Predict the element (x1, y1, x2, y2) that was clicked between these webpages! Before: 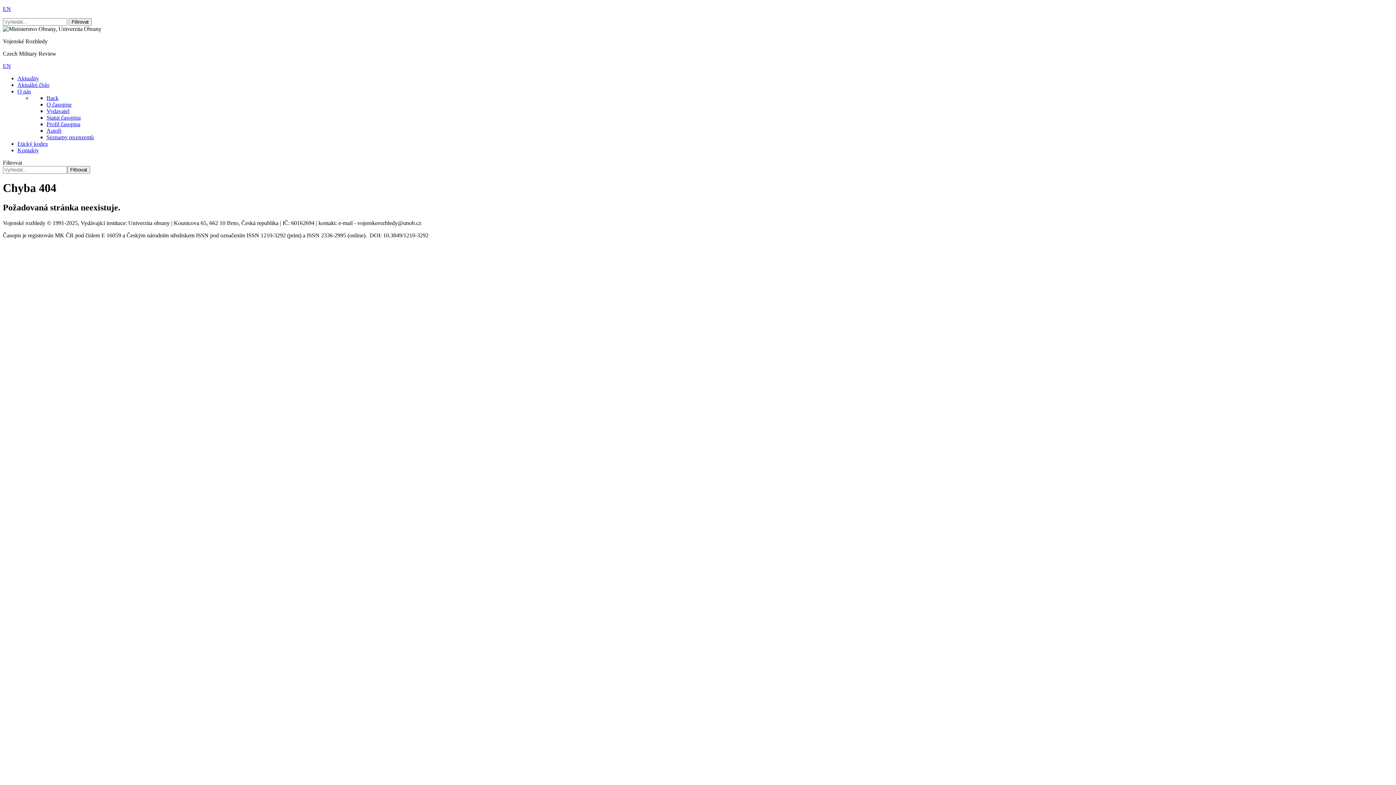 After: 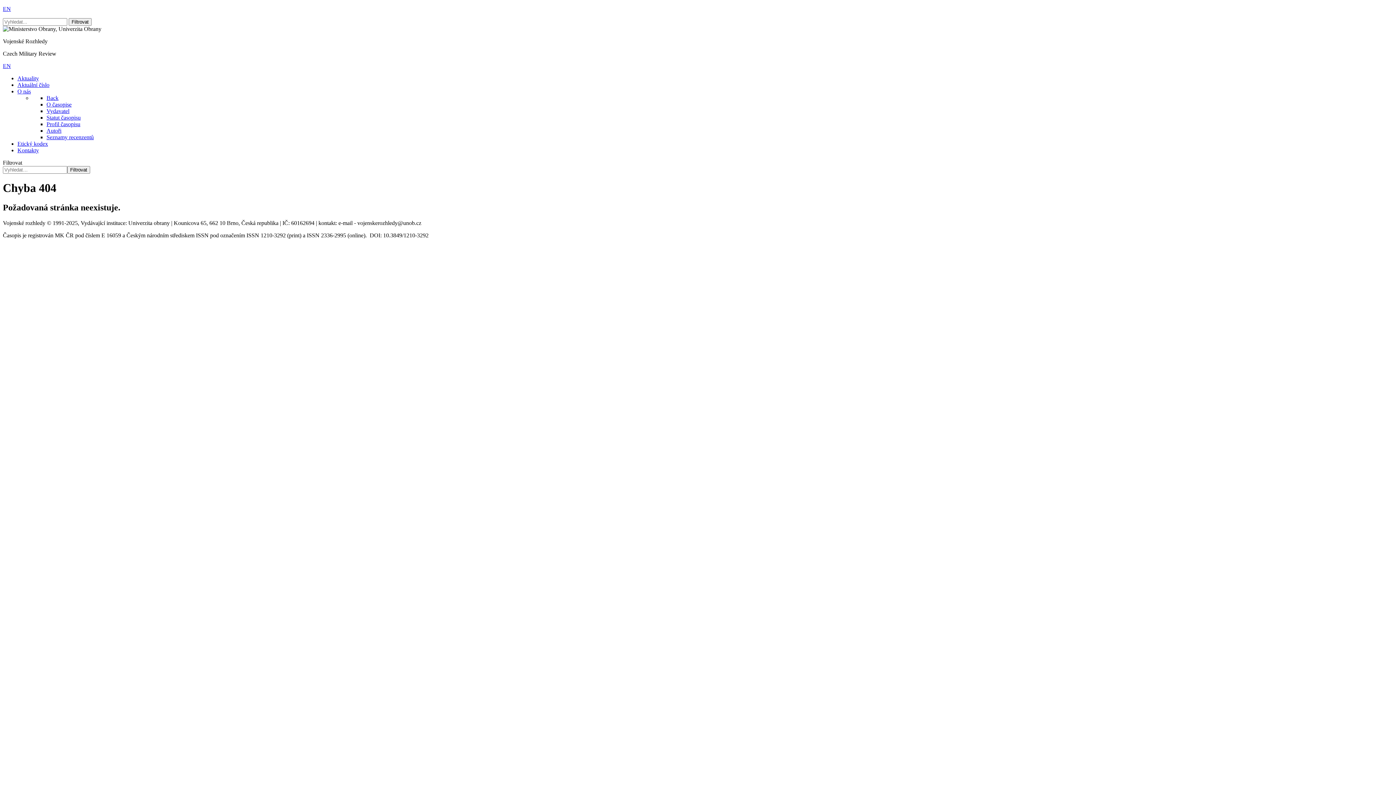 Action: bbox: (46, 94, 58, 101) label: Back